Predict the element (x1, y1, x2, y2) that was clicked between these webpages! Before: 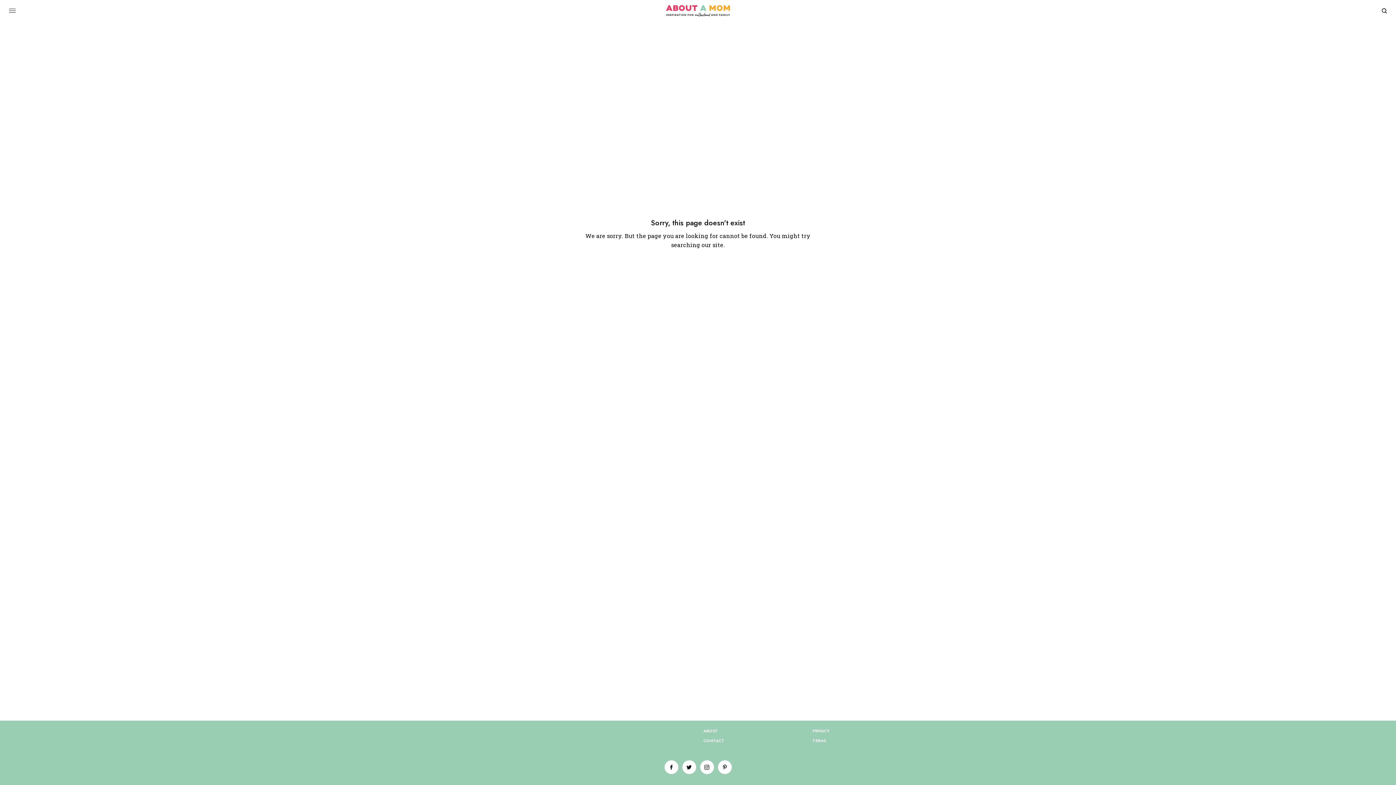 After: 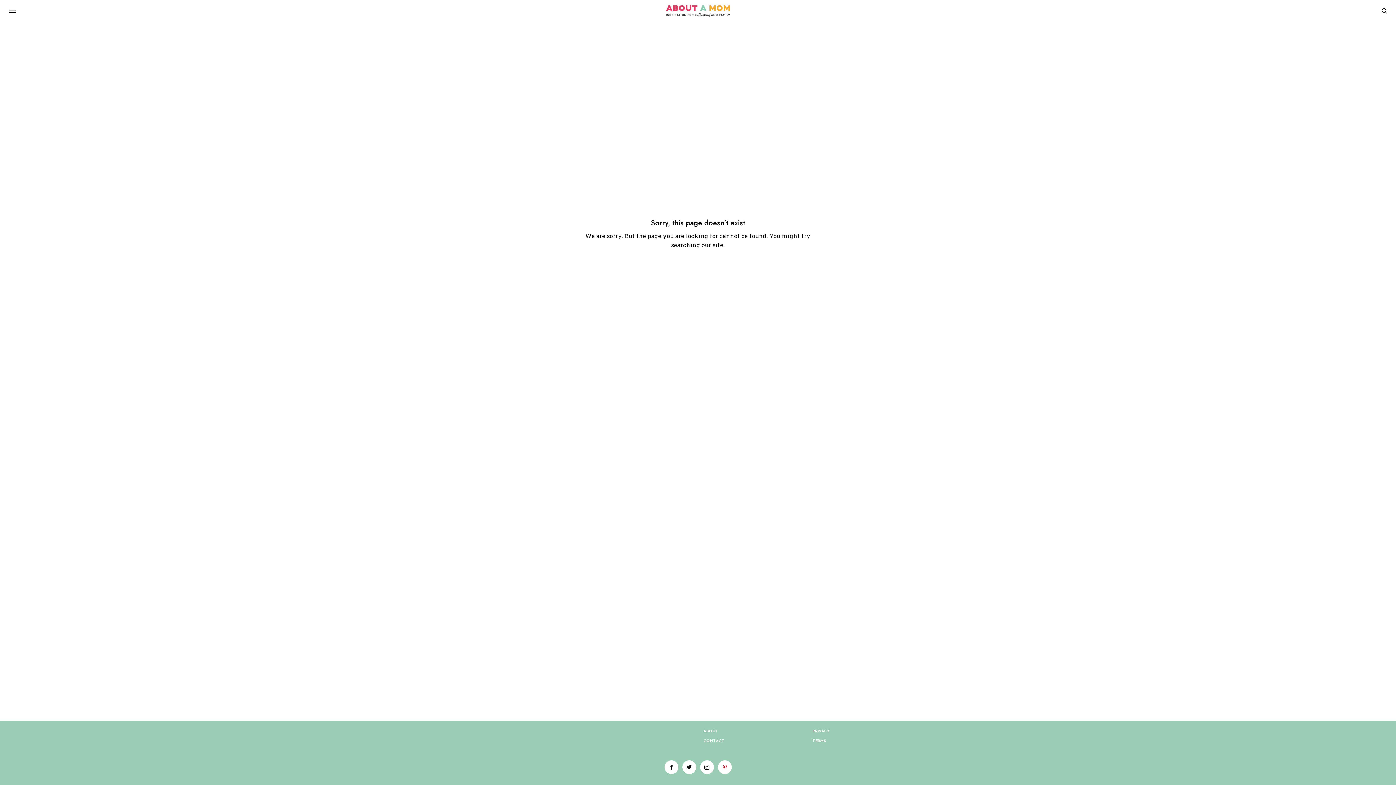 Action: bbox: (718, 760, 731, 774)